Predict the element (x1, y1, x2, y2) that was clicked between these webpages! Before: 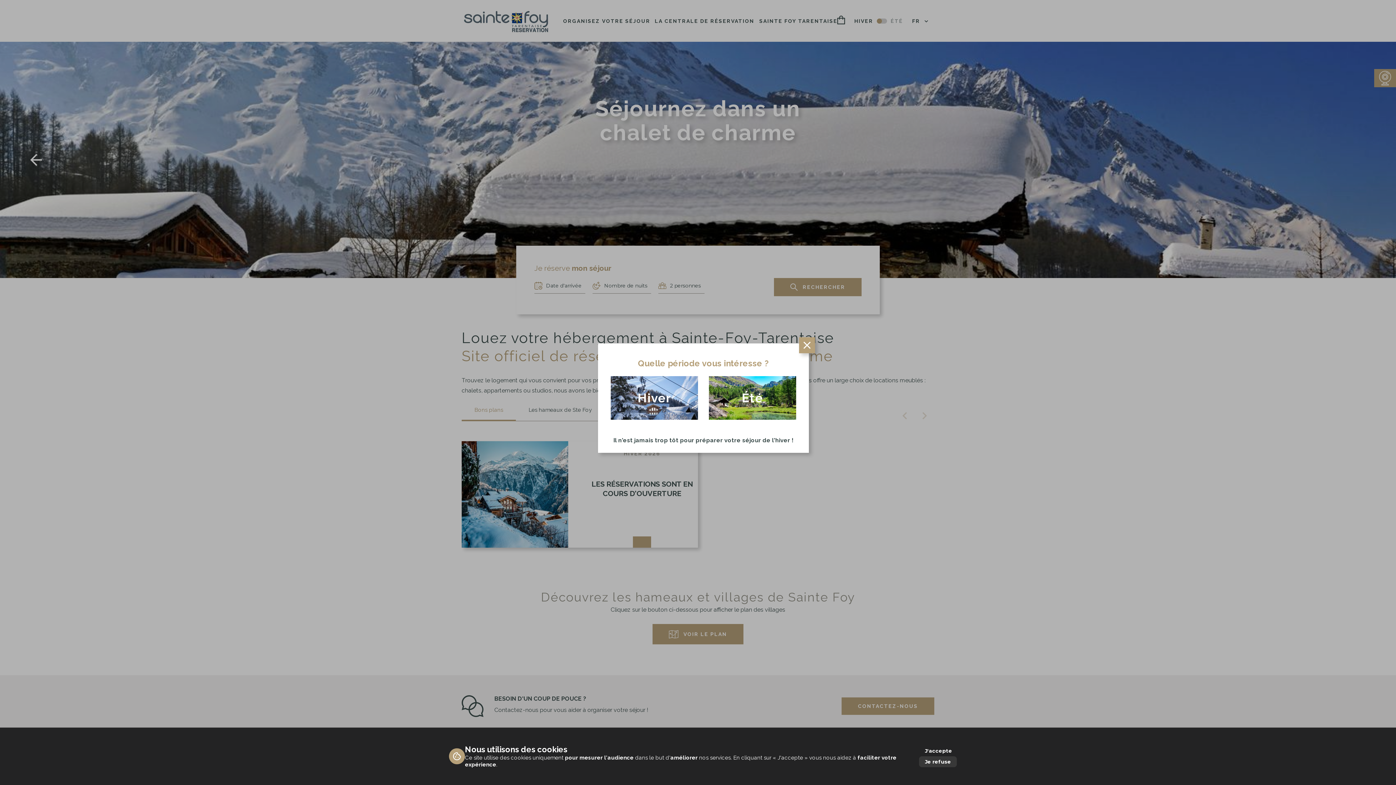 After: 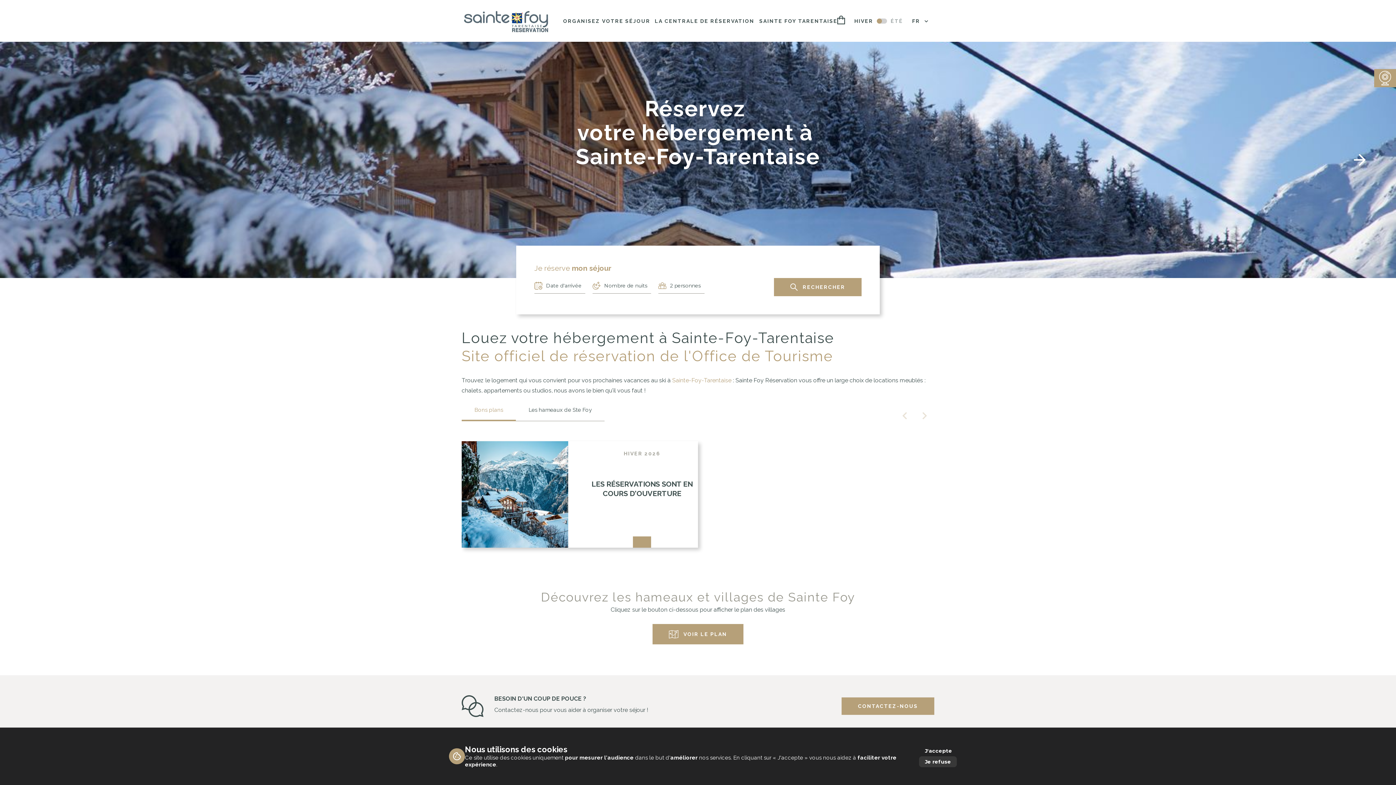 Action: bbox: (610, 376, 698, 419) label: Hiver